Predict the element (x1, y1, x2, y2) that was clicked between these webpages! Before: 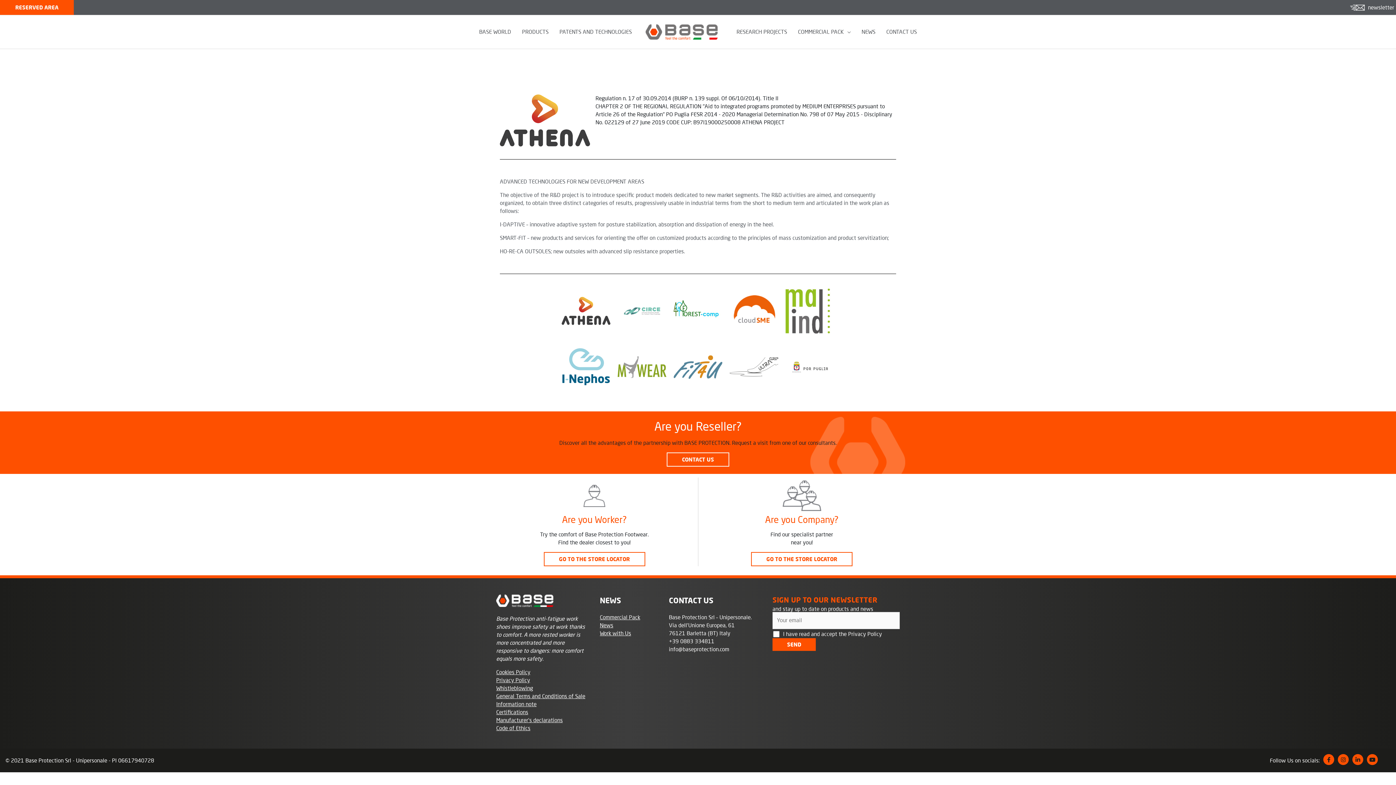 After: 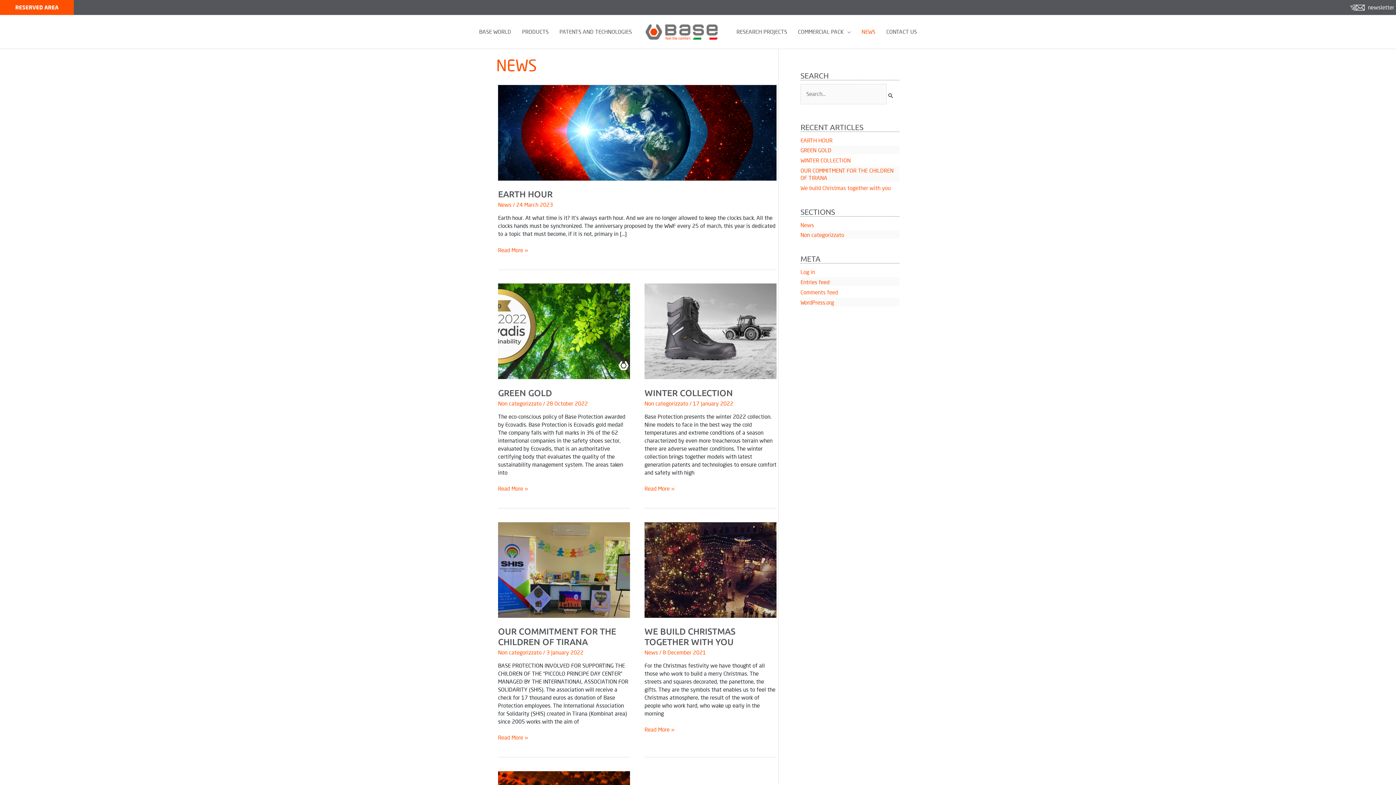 Action: bbox: (600, 622, 613, 629) label: News